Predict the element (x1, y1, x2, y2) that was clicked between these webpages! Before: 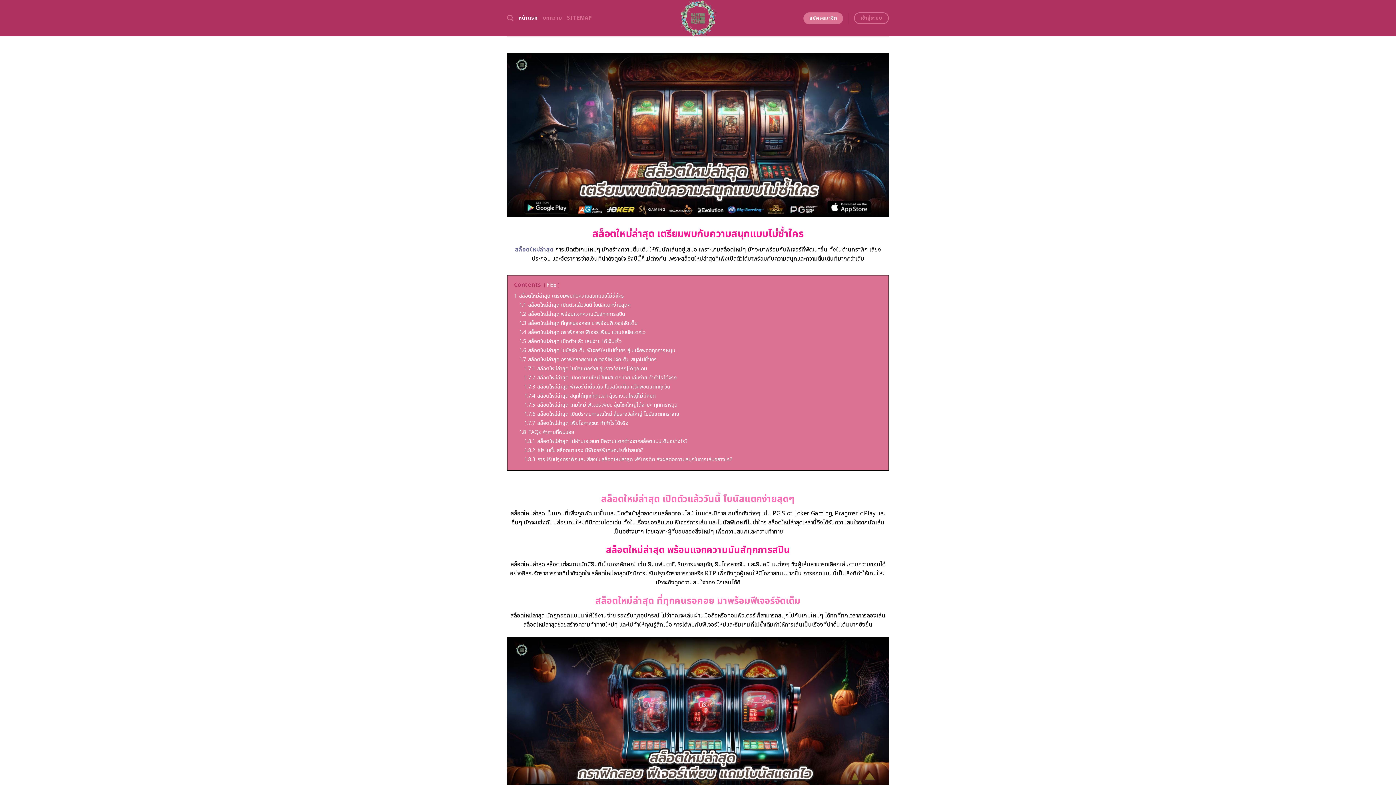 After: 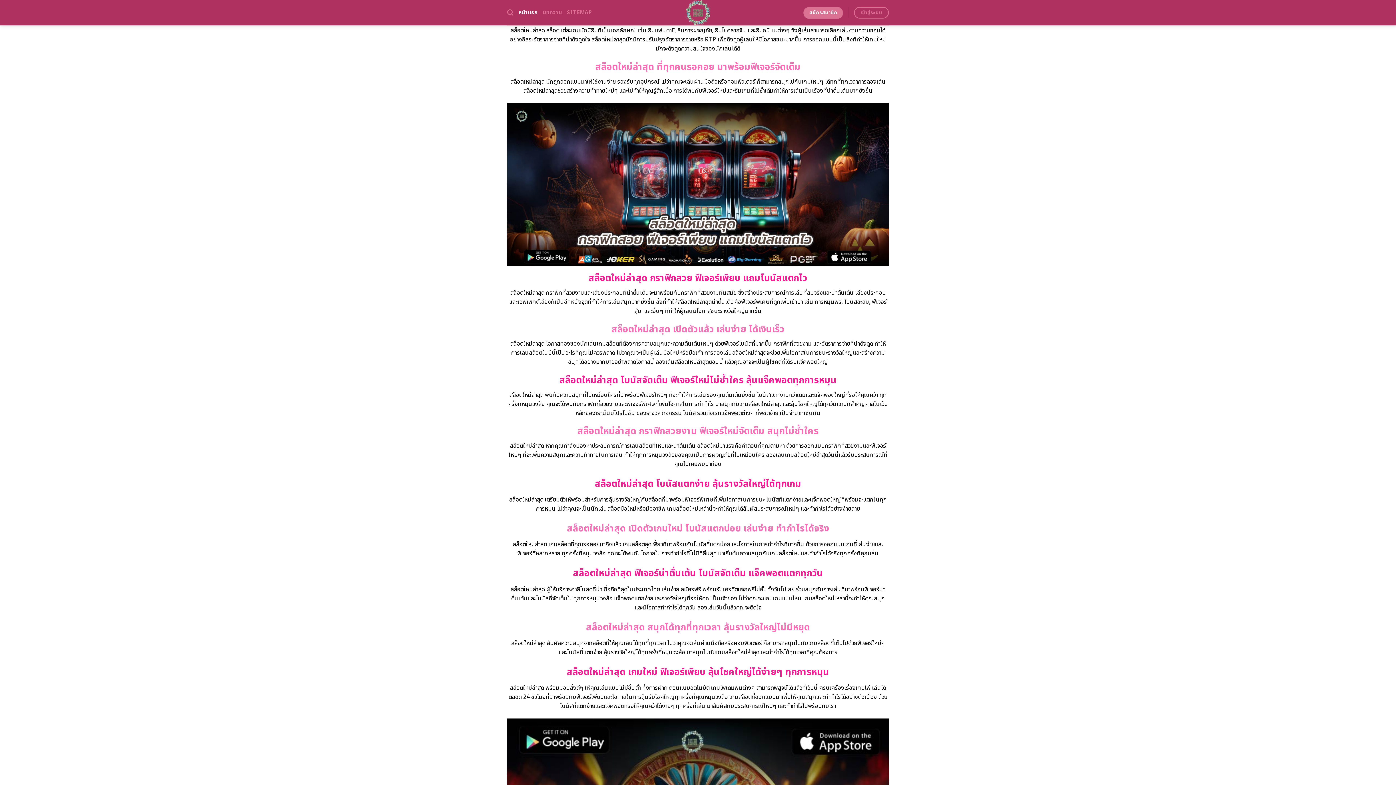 Action: label: 1.2 สล็อตใหม่ล่าสุด พร้อมแจกความมันส์ทุกการสปิน bbox: (519, 310, 625, 318)